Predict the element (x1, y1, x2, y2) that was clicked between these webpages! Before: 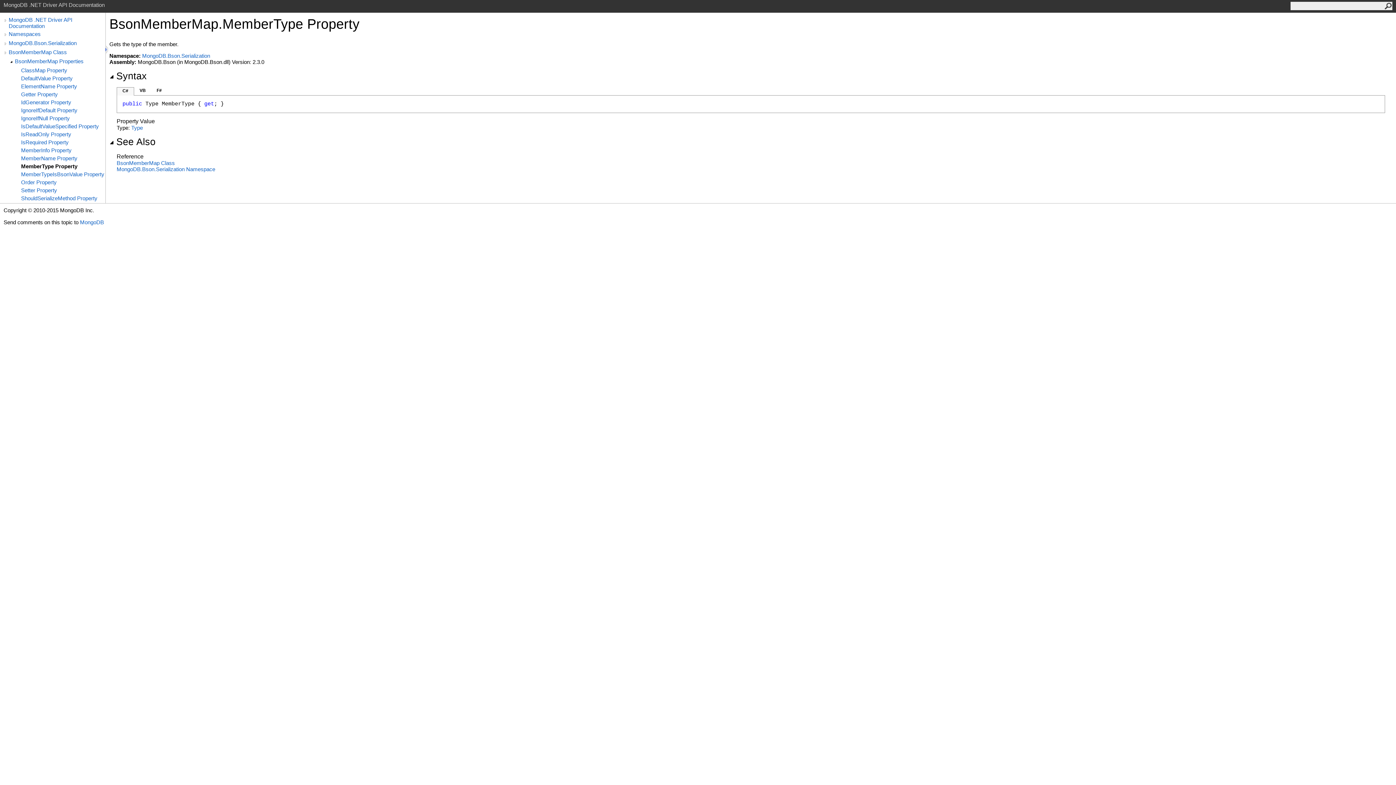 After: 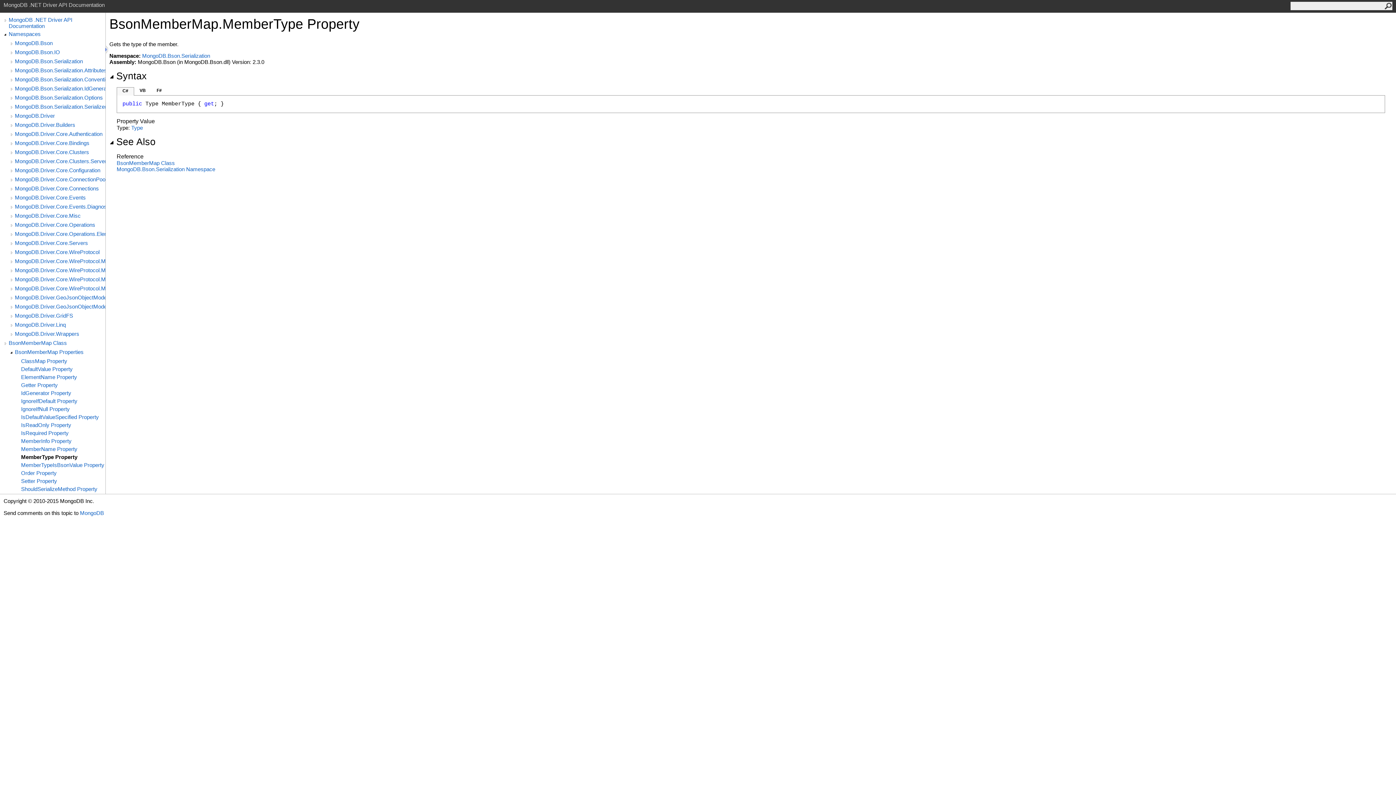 Action: bbox: (2, 30, 8, 38)